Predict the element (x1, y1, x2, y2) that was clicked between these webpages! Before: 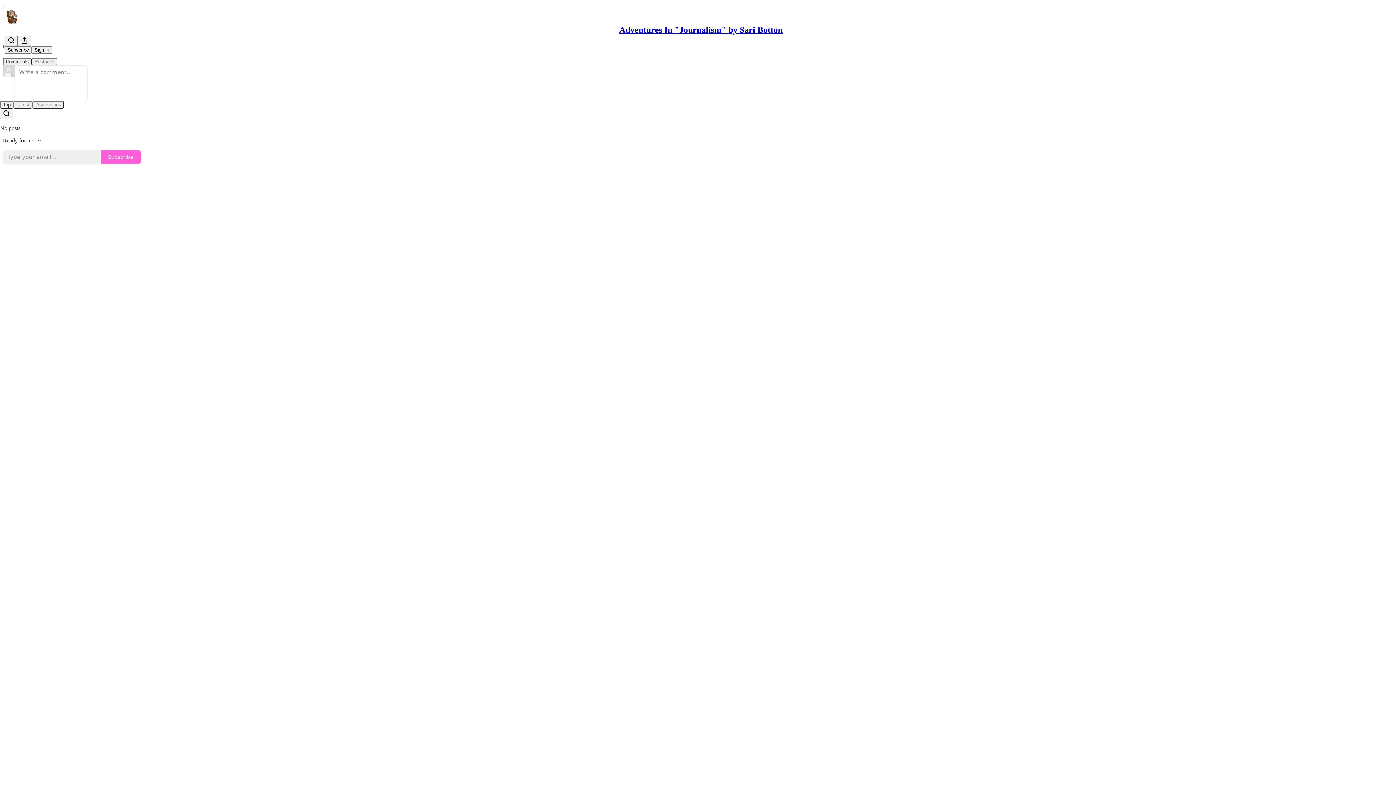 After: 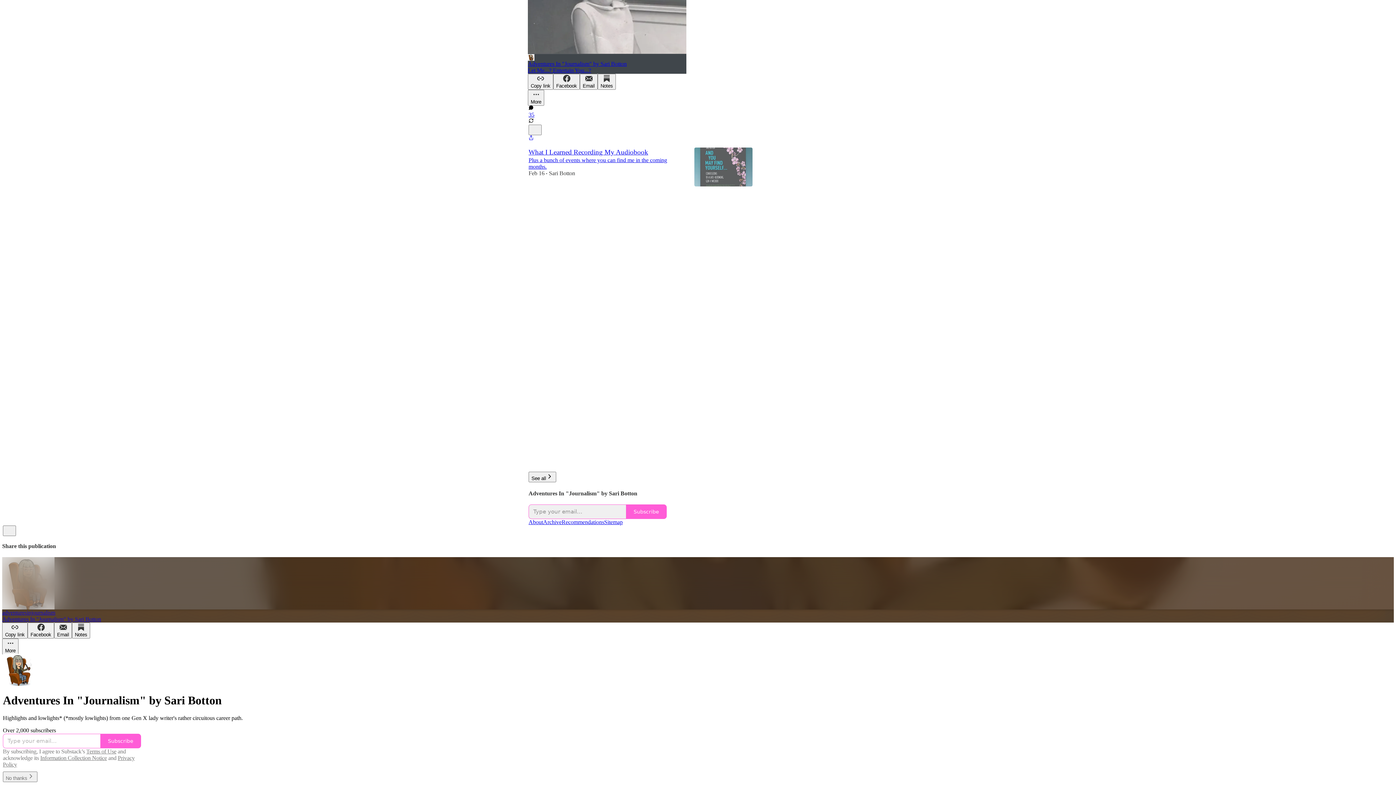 Action: bbox: (619, 25, 782, 34) label: Adventures In "Journalism" by Sari Botton